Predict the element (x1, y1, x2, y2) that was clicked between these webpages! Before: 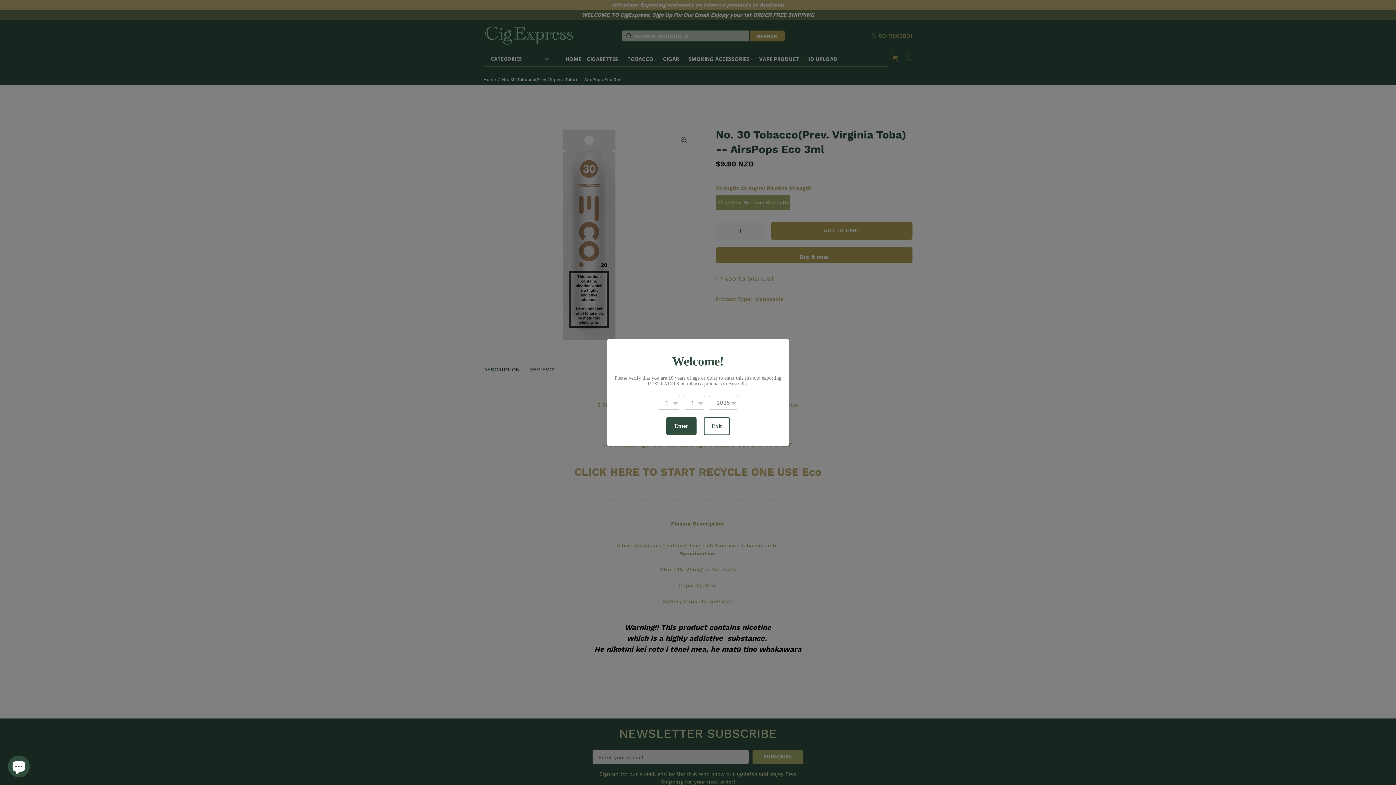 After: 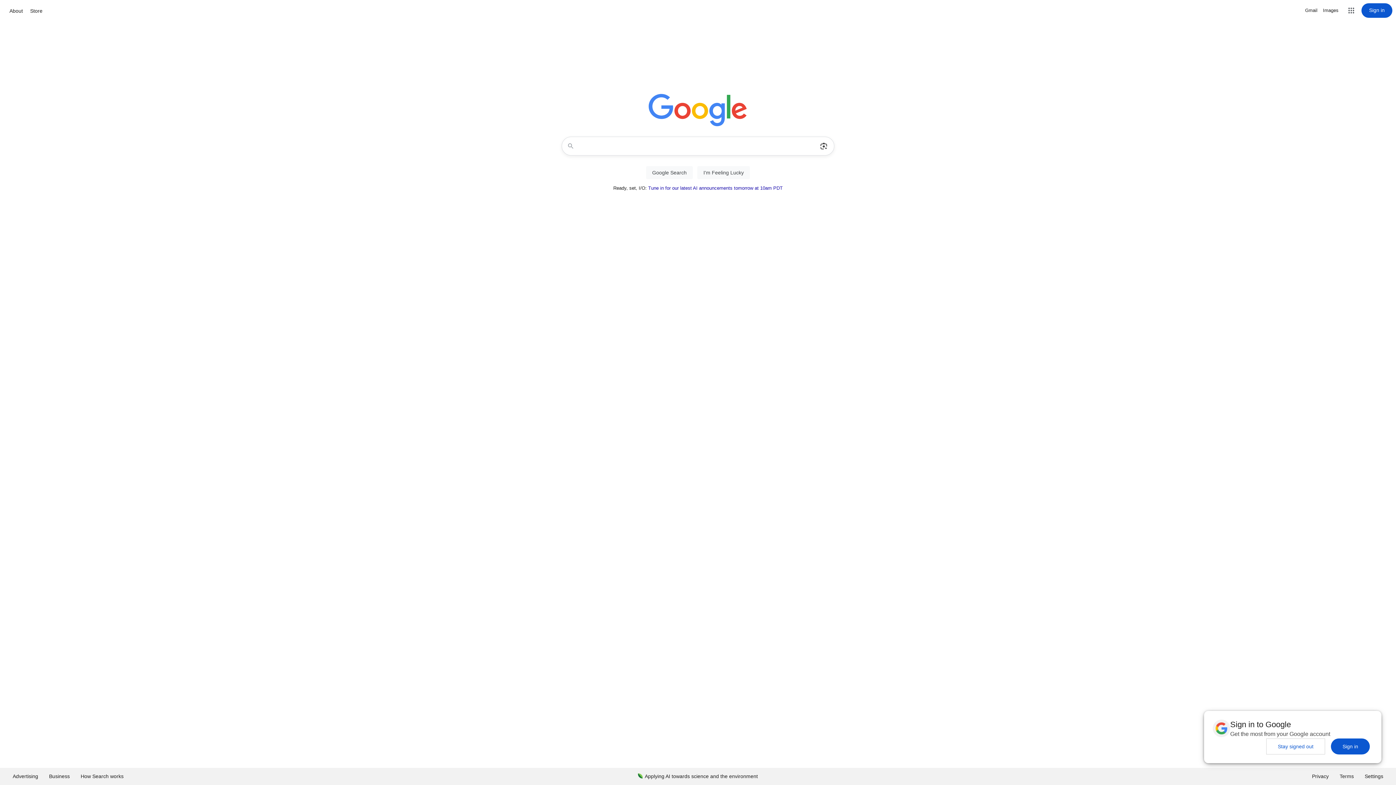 Action: bbox: (703, 417, 730, 435) label: Exit